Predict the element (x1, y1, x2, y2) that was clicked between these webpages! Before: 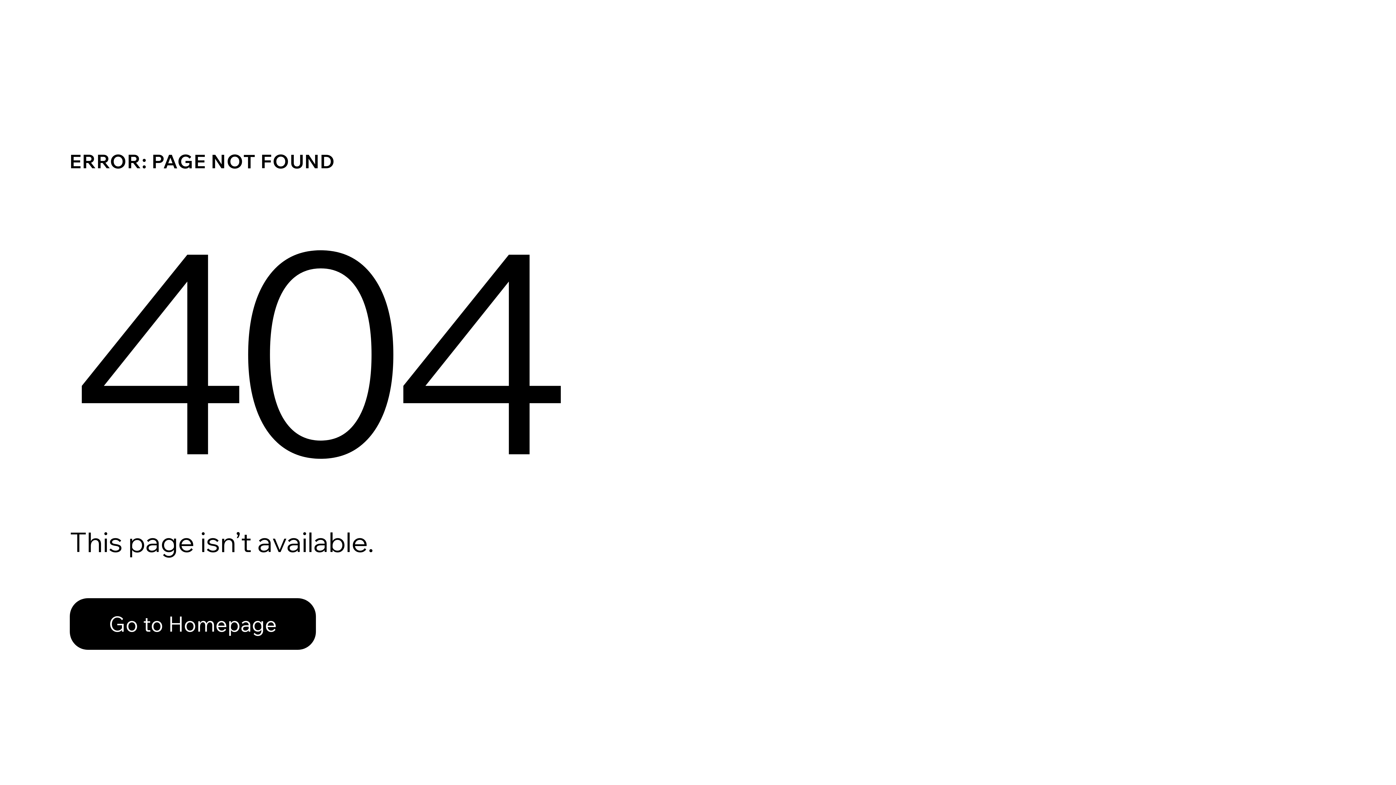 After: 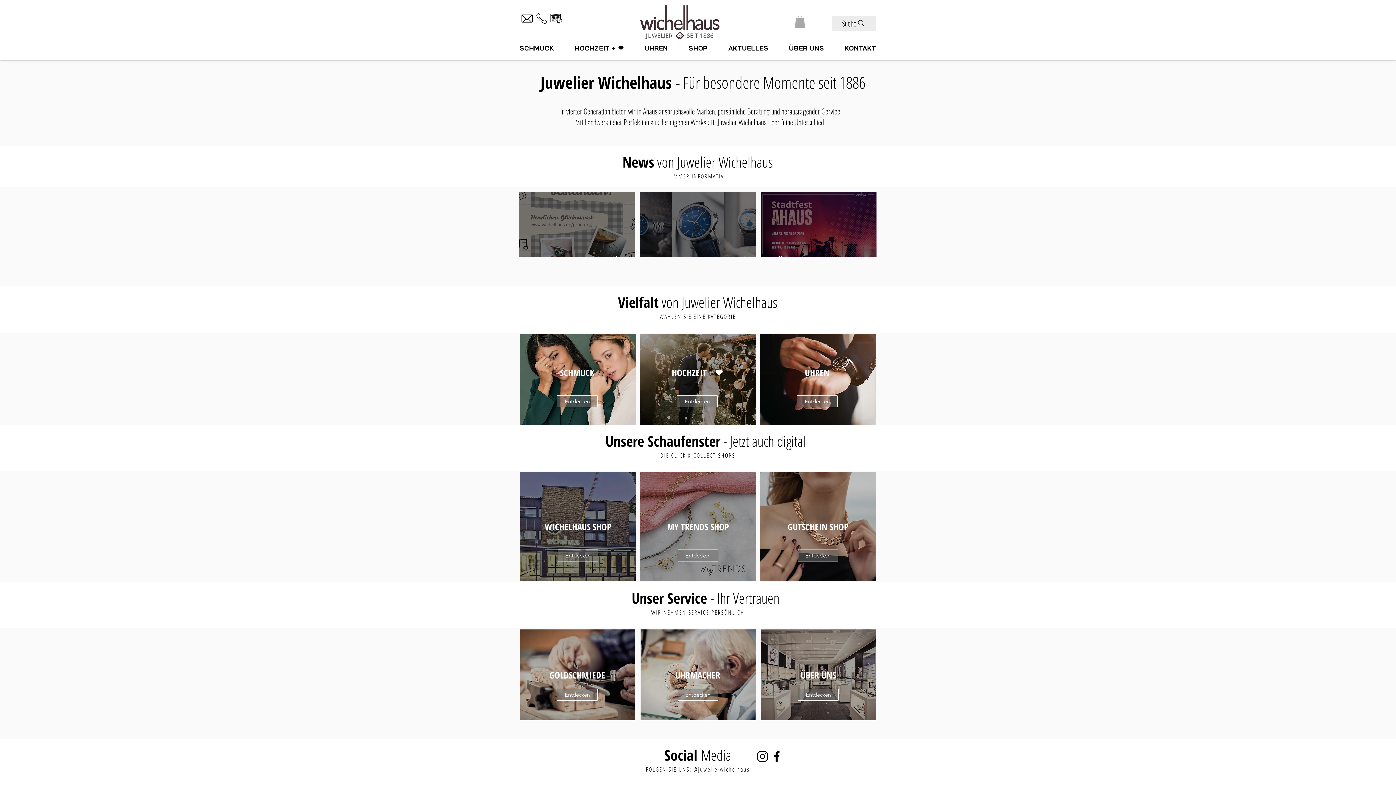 Action: bbox: (69, 598, 316, 650) label: Go to Homepage